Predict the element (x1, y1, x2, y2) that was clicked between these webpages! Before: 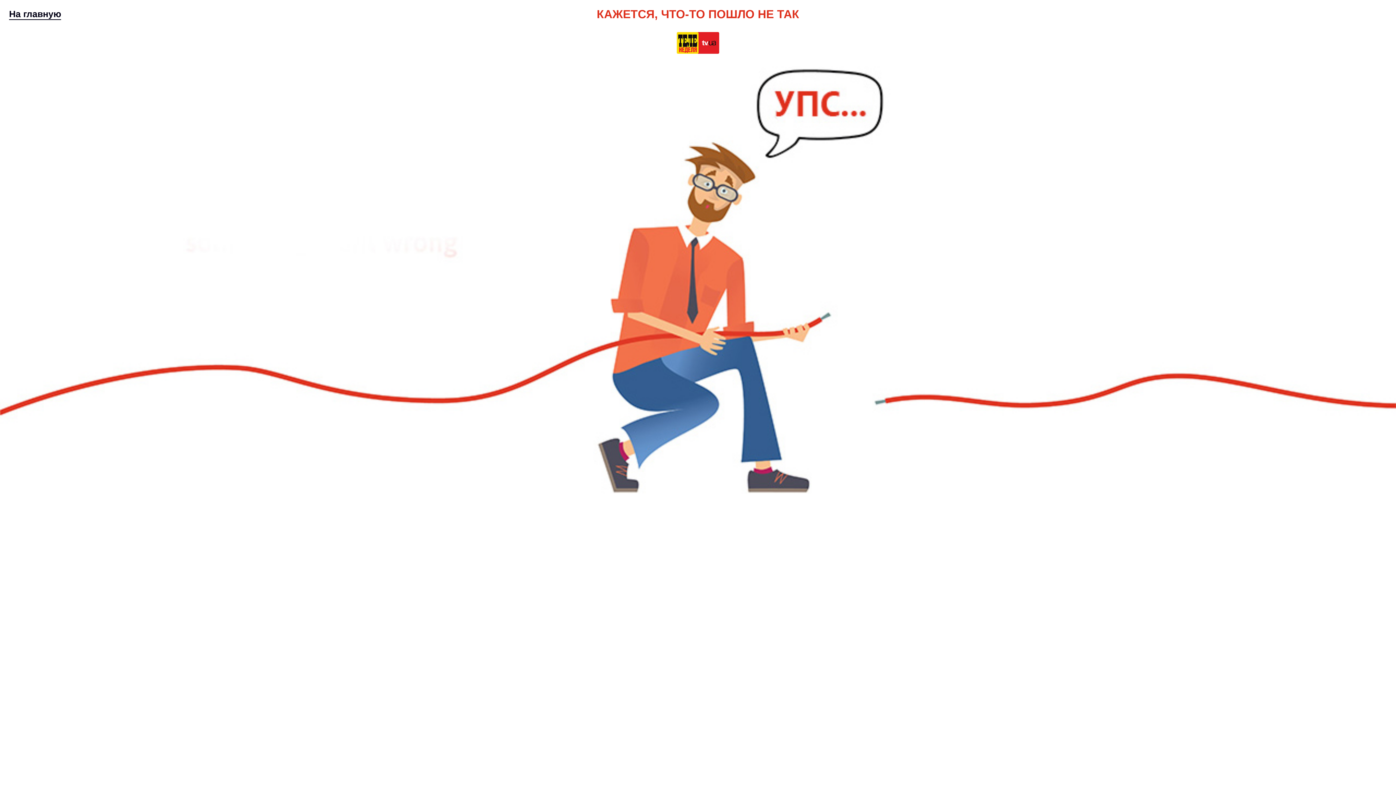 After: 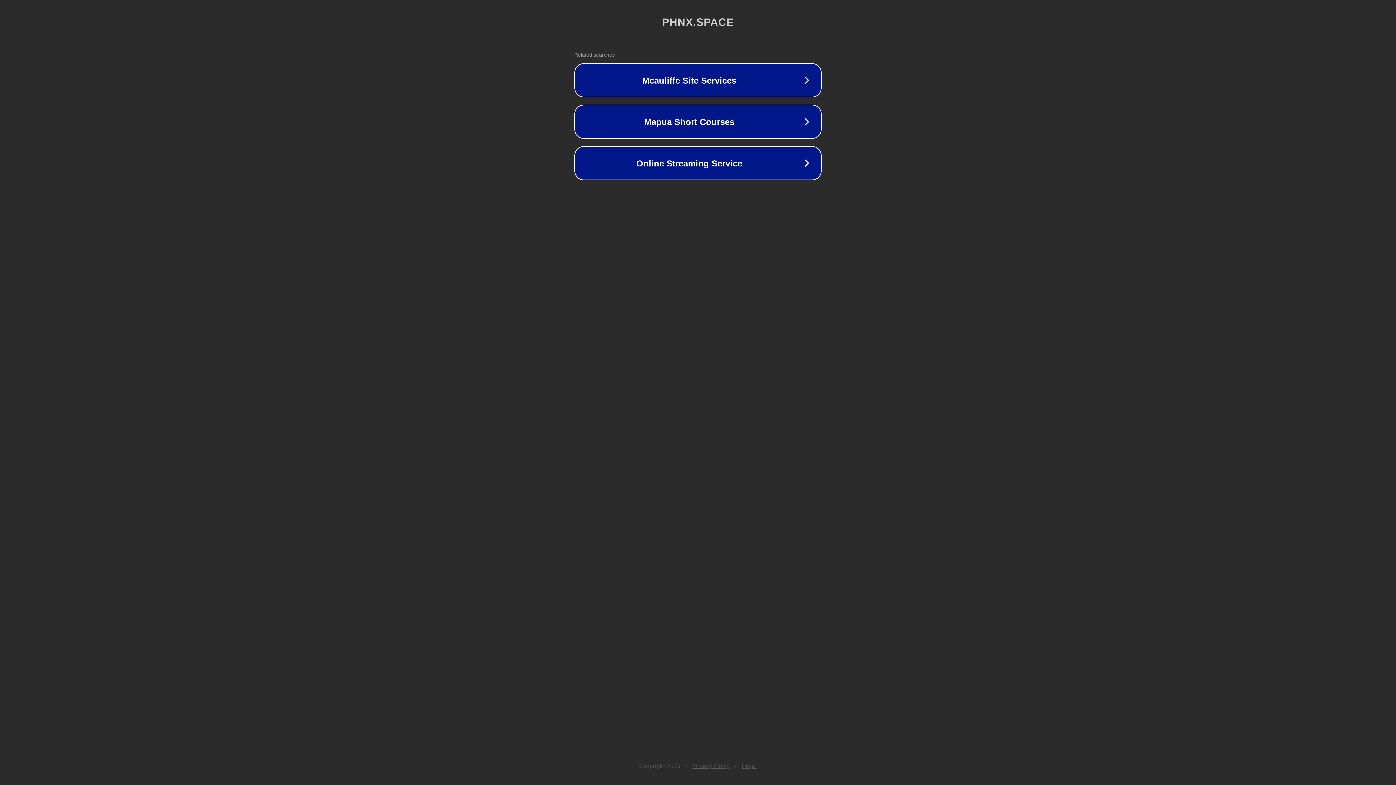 Action: label: На главную bbox: (9, 8, 61, 20)